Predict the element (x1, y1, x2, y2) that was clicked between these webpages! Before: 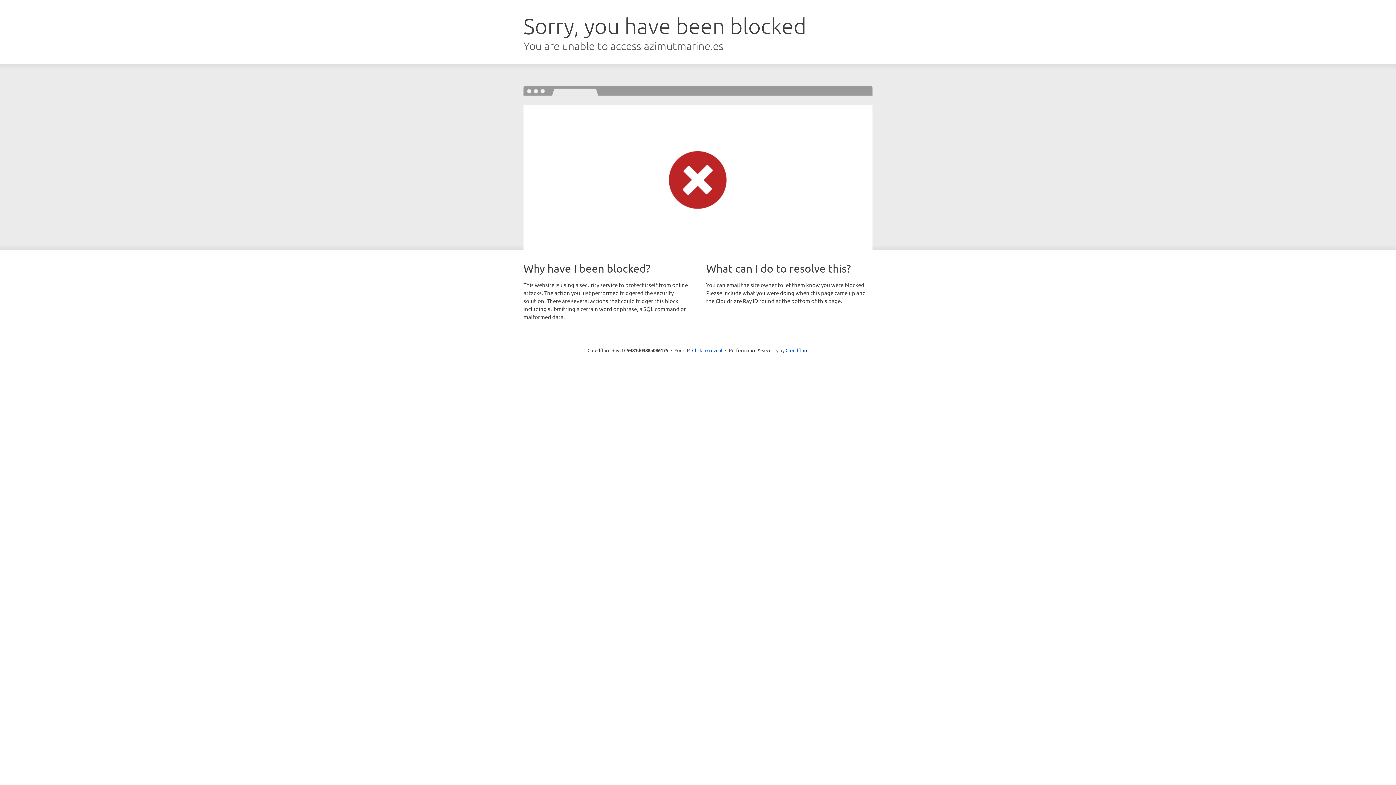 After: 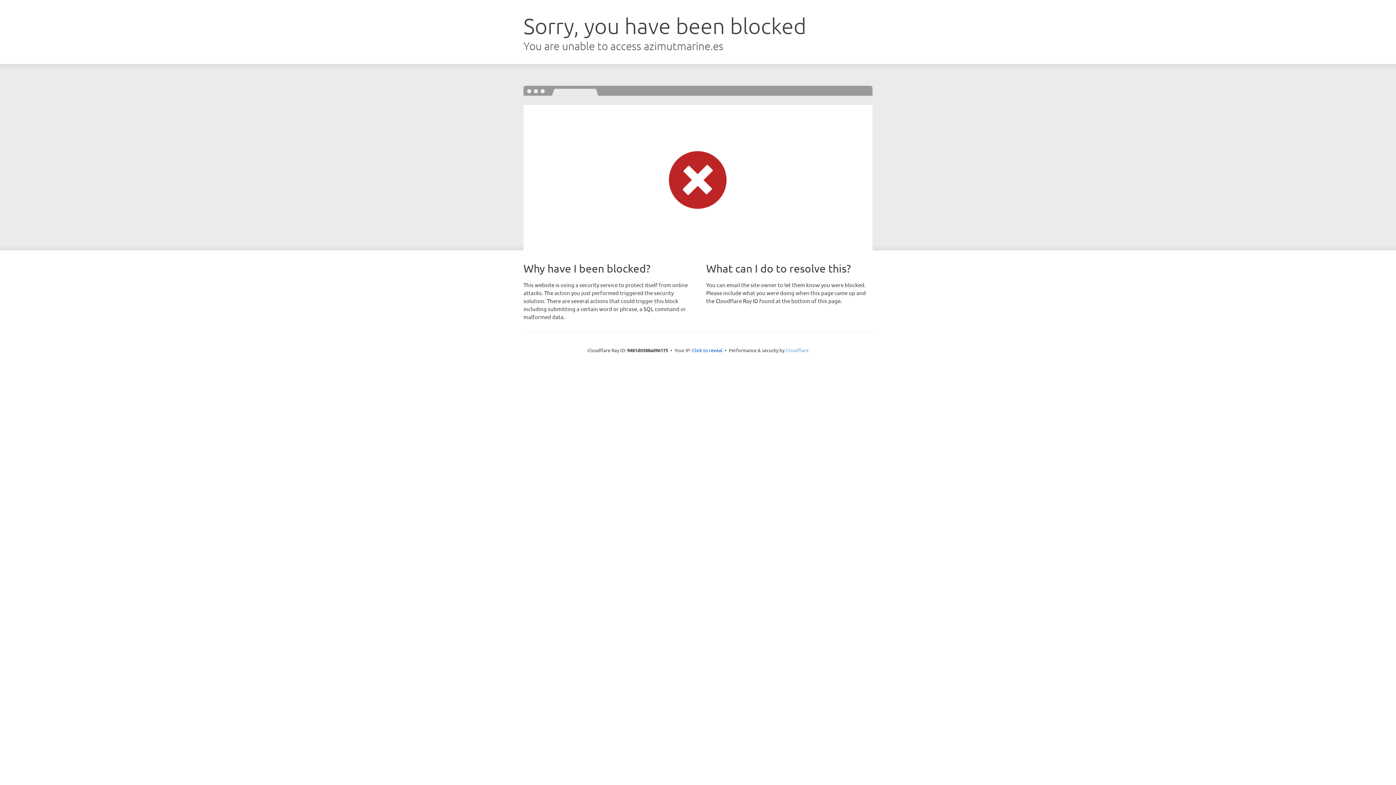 Action: bbox: (785, 347, 808, 353) label: Cloudflare